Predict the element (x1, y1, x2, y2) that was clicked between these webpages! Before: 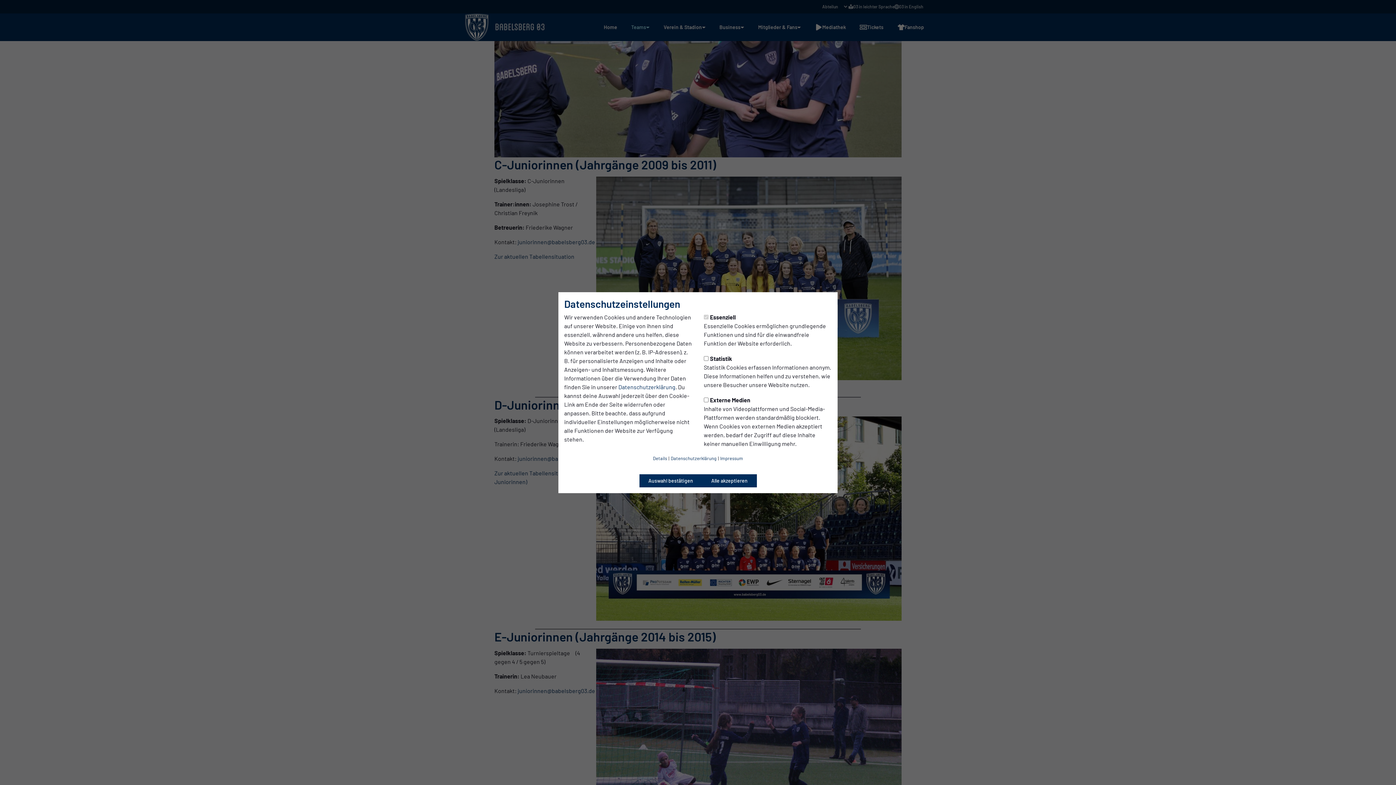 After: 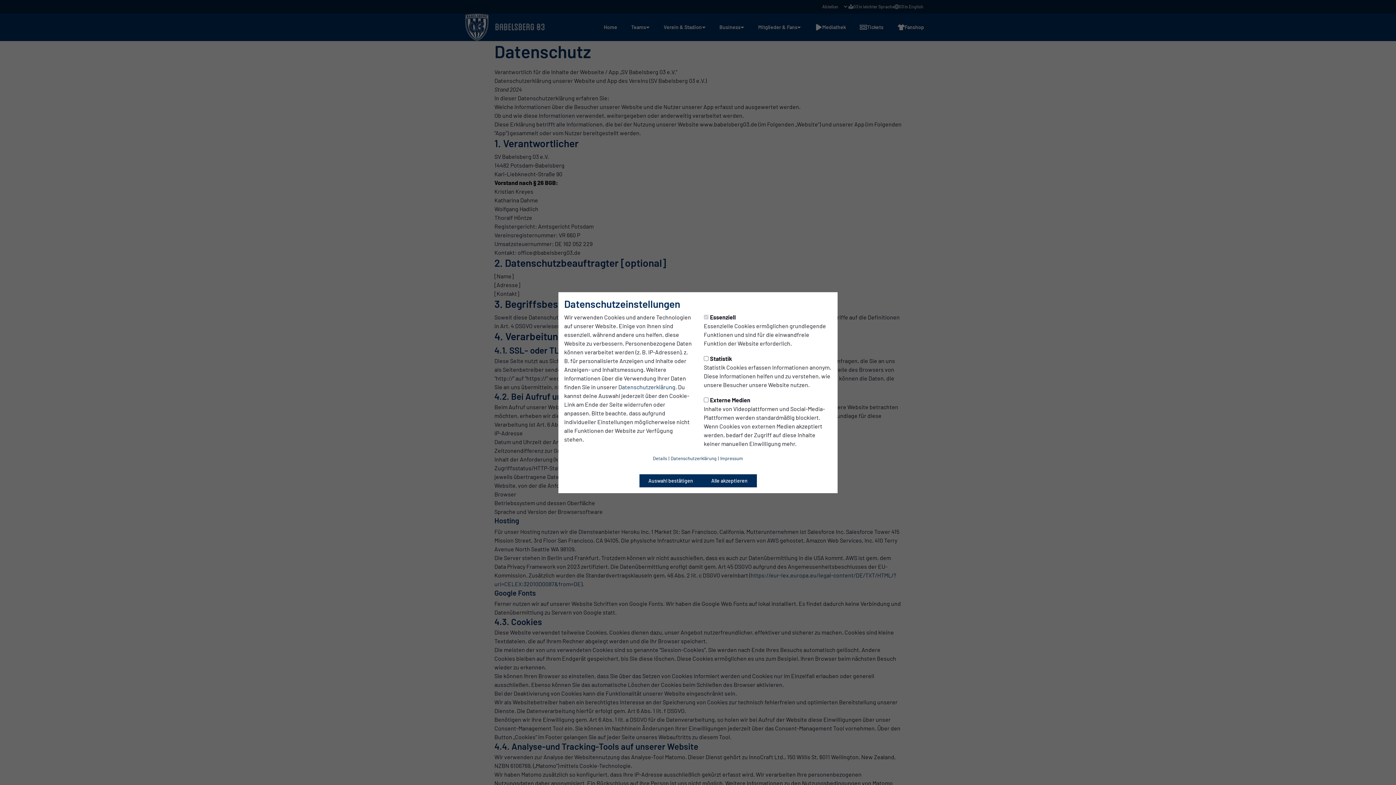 Action: bbox: (618, 383, 675, 390) label: Datenschutzerklärung